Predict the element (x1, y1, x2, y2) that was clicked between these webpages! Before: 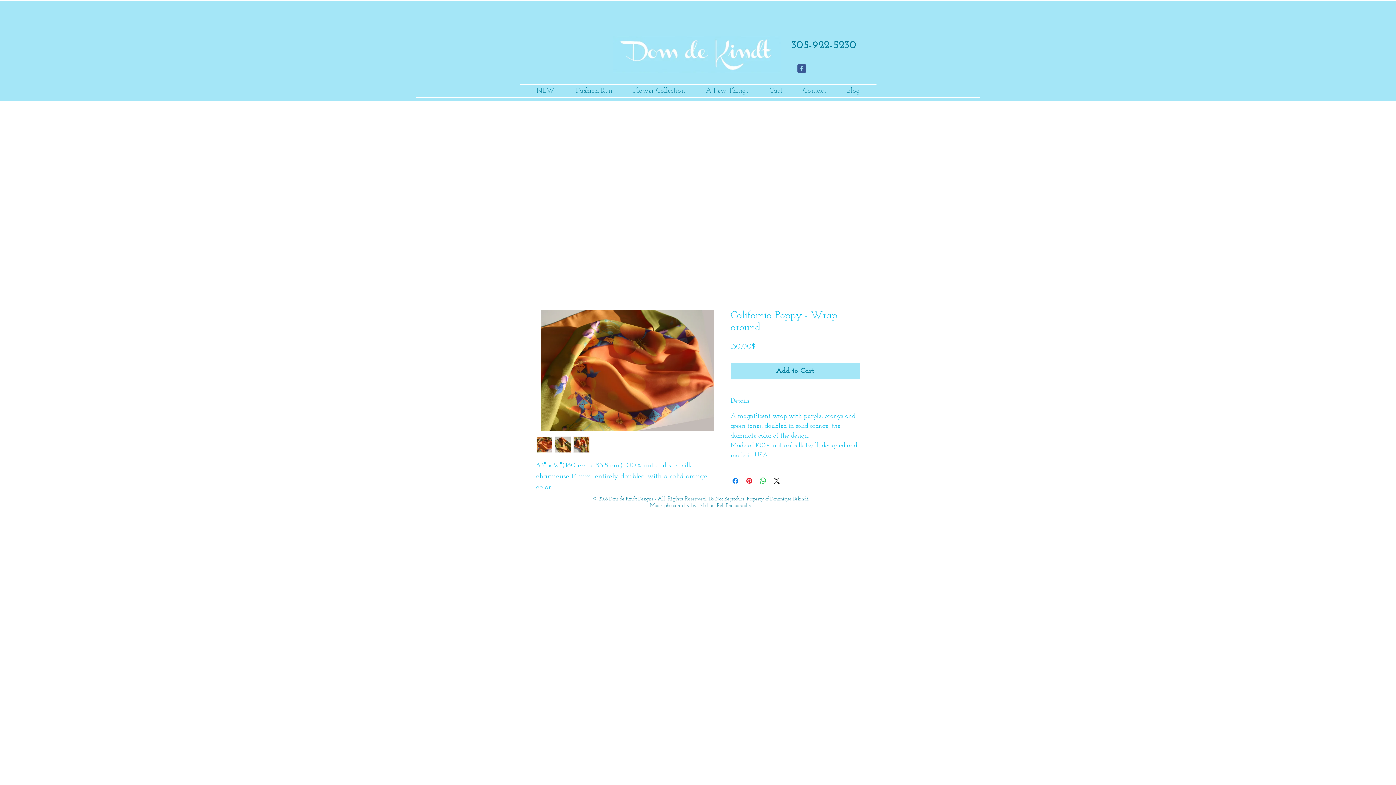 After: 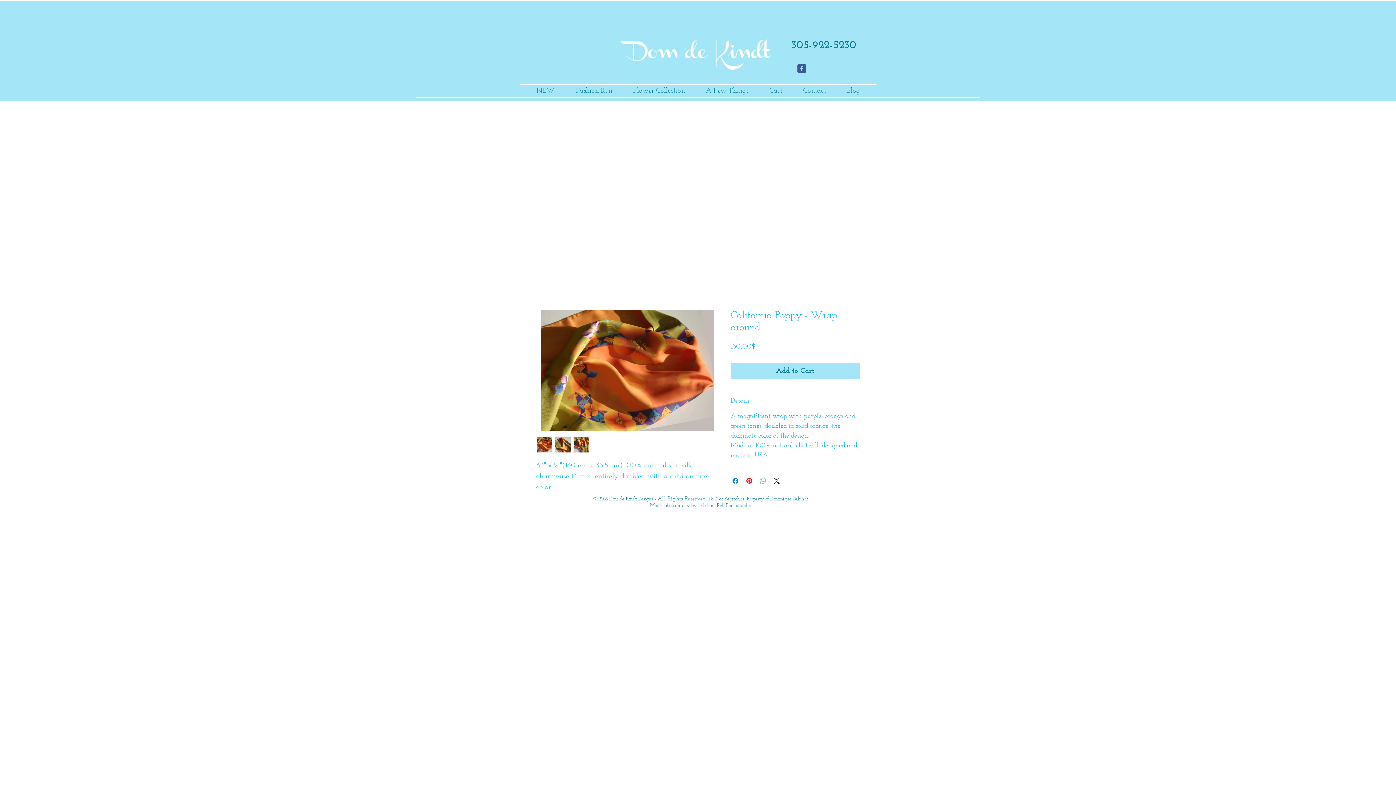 Action: label: Share on WhatsApp bbox: (758, 476, 767, 485)